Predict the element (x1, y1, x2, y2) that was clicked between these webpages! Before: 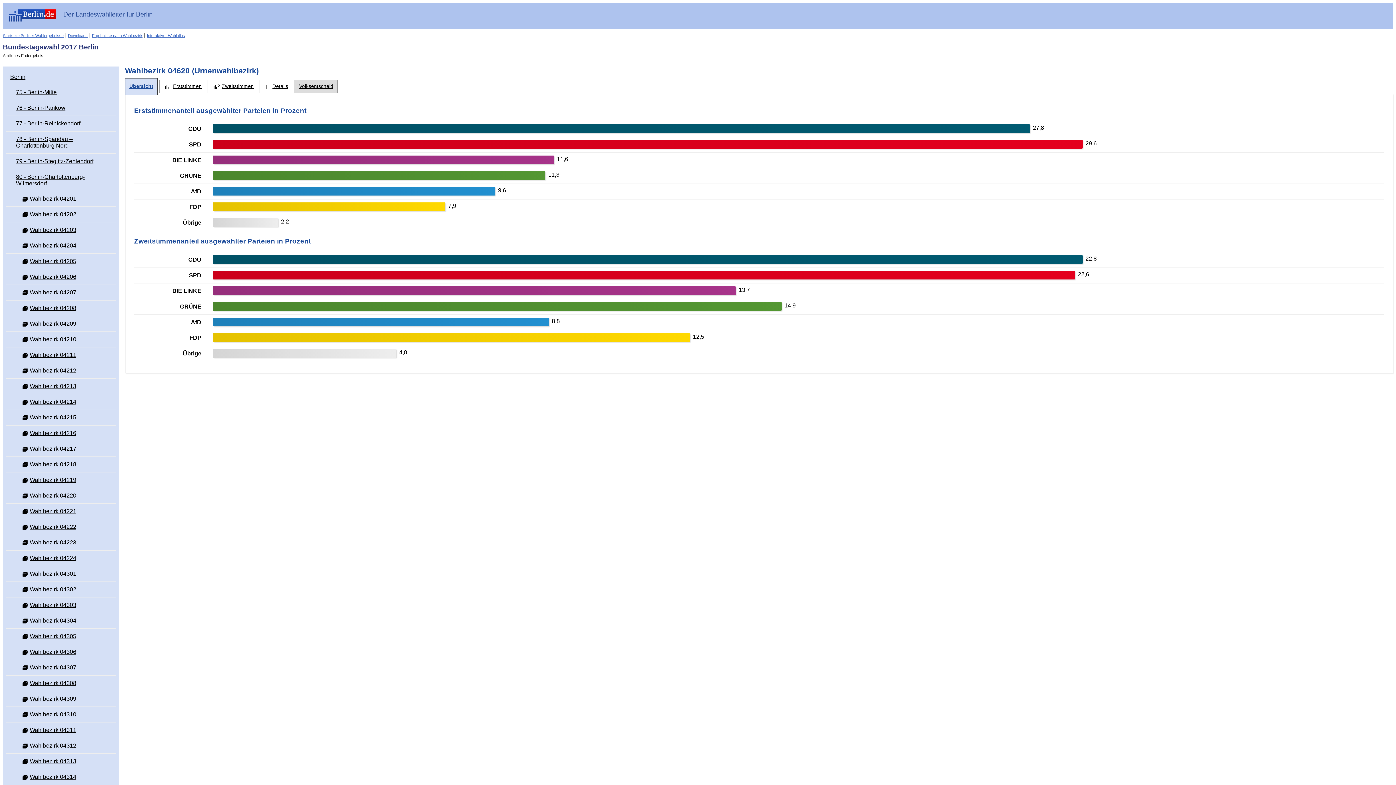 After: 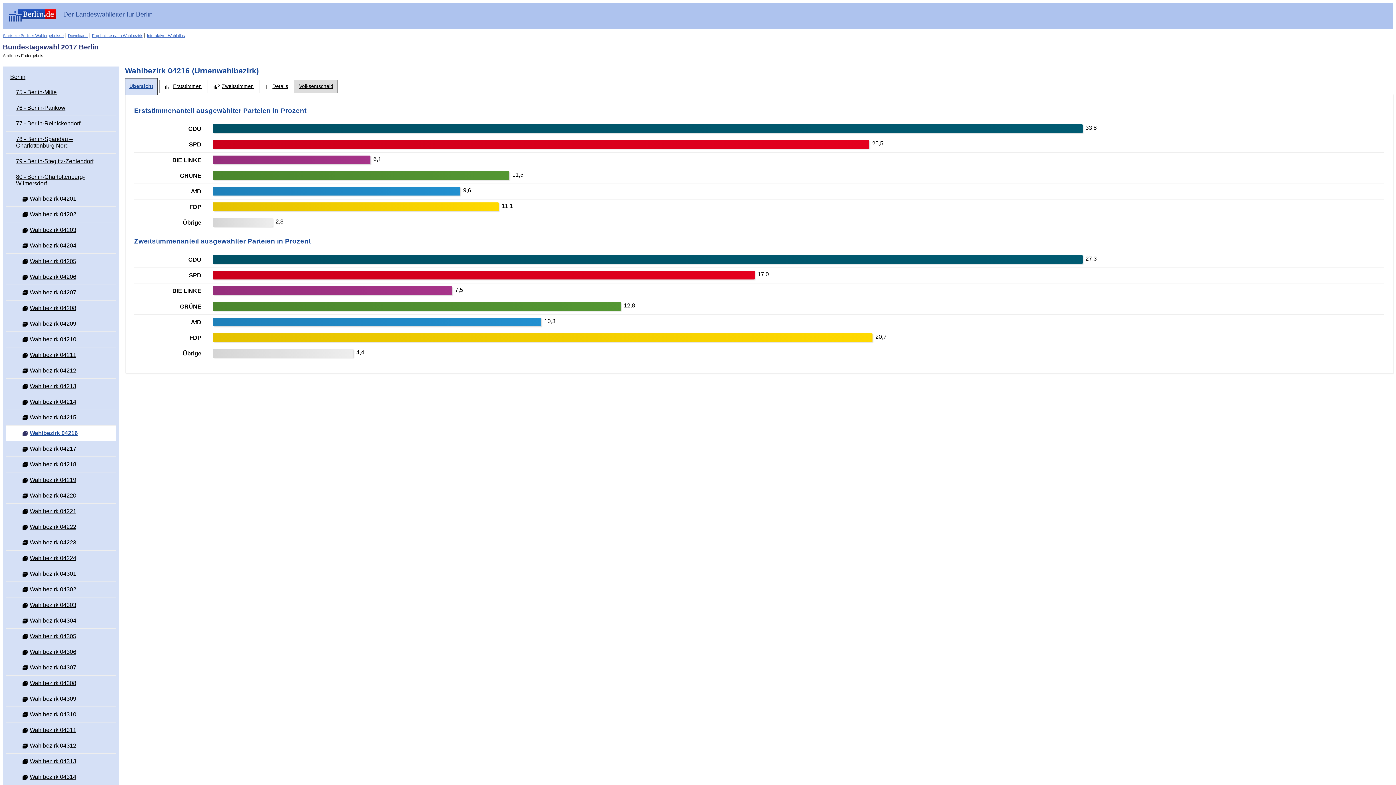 Action: label:  Wahlbezirk 04216 bbox: (17, 425, 116, 441)